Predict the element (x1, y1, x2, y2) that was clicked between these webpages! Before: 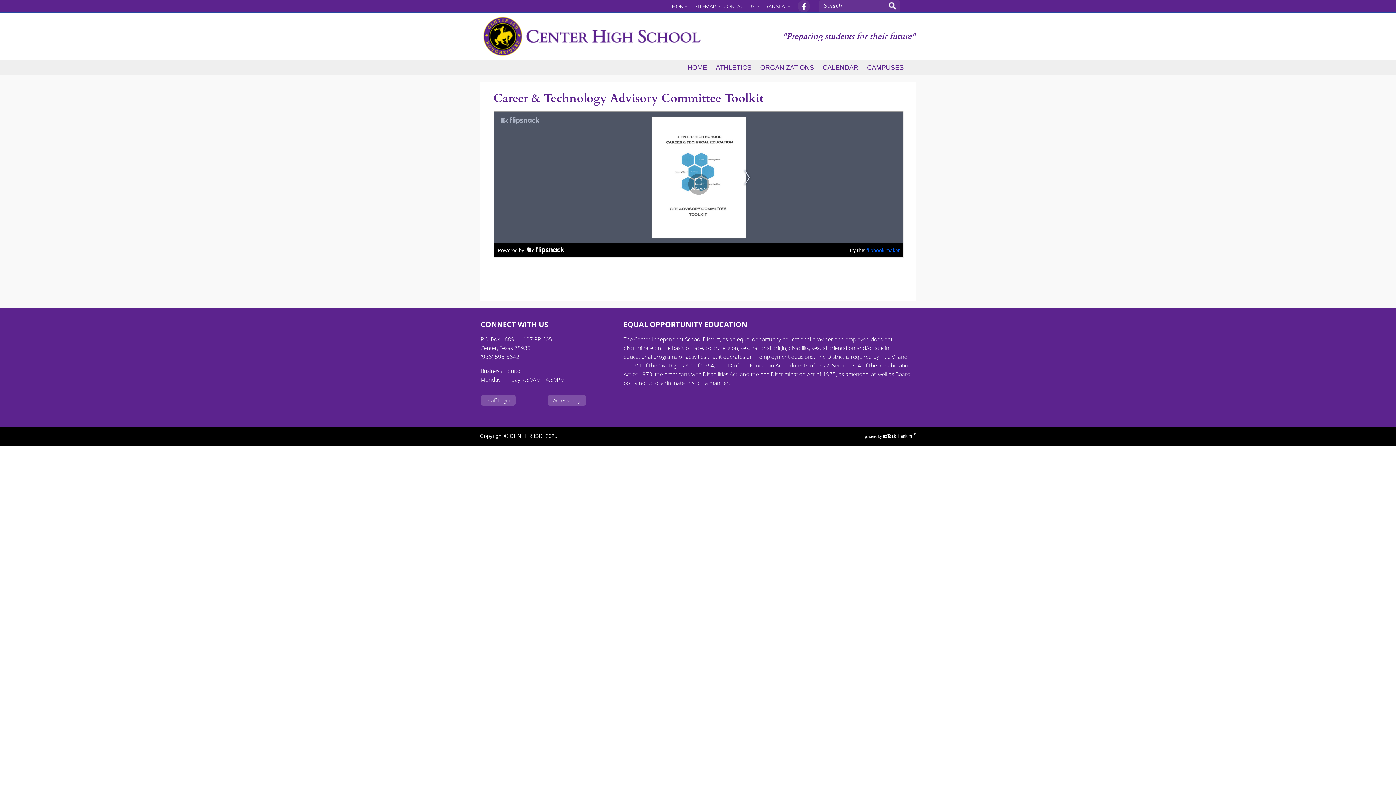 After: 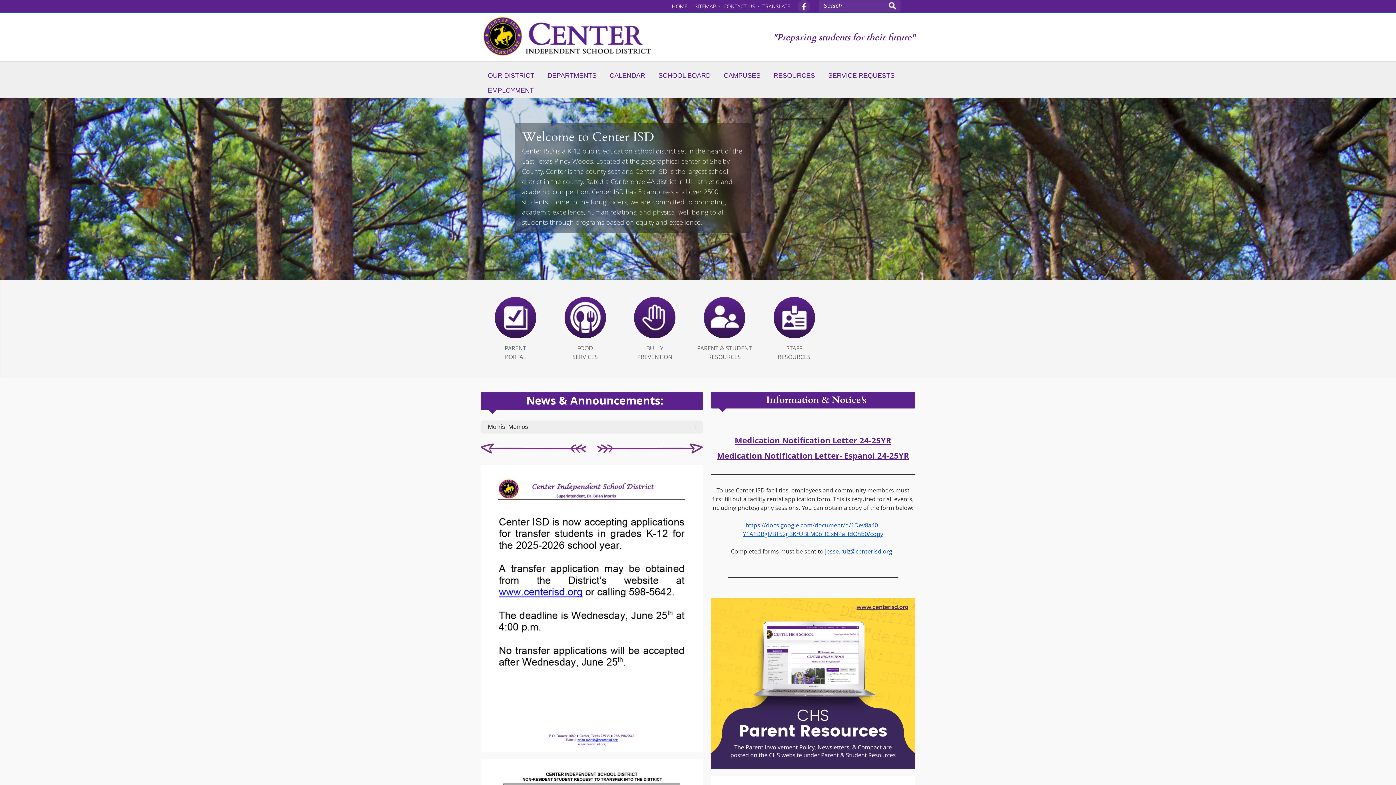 Action: label: HOME bbox: (672, 2, 687, 9)